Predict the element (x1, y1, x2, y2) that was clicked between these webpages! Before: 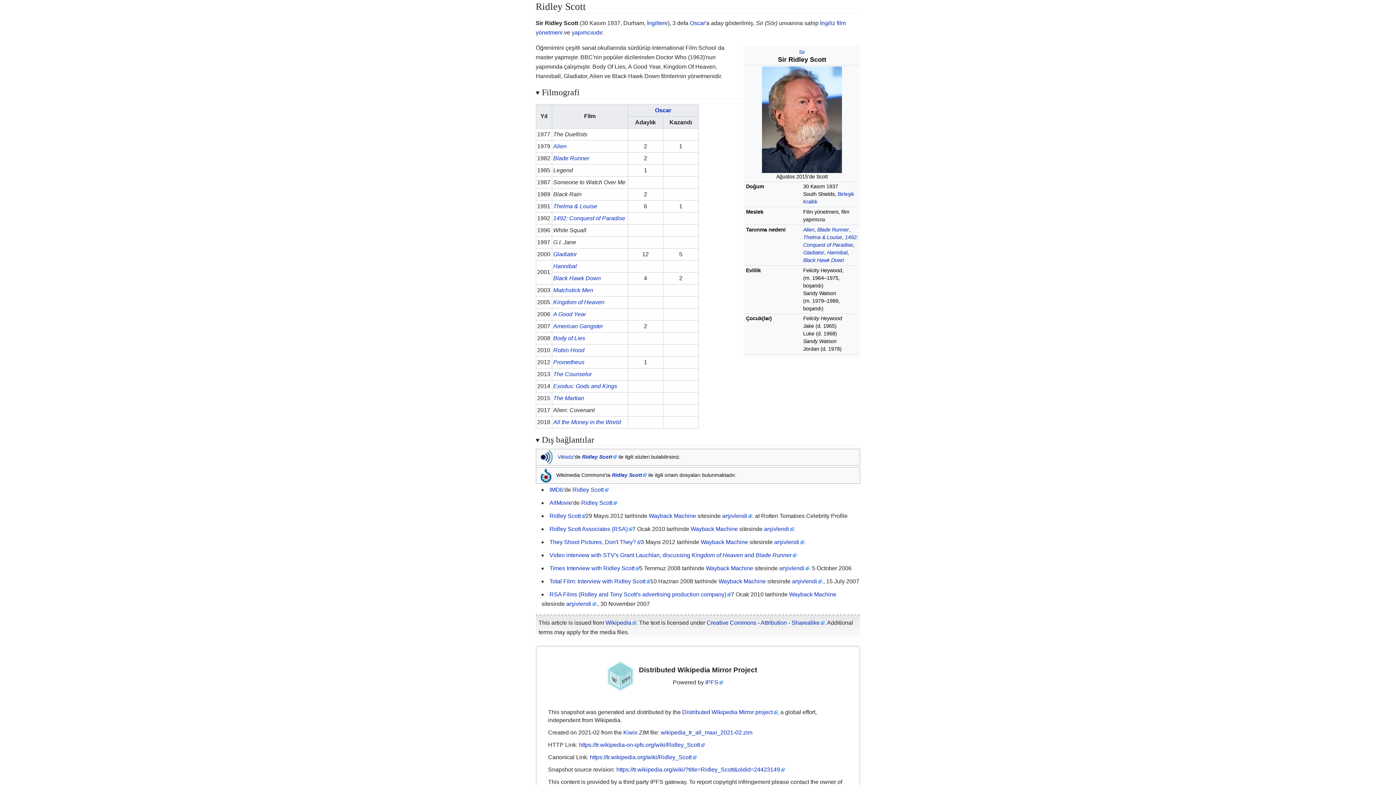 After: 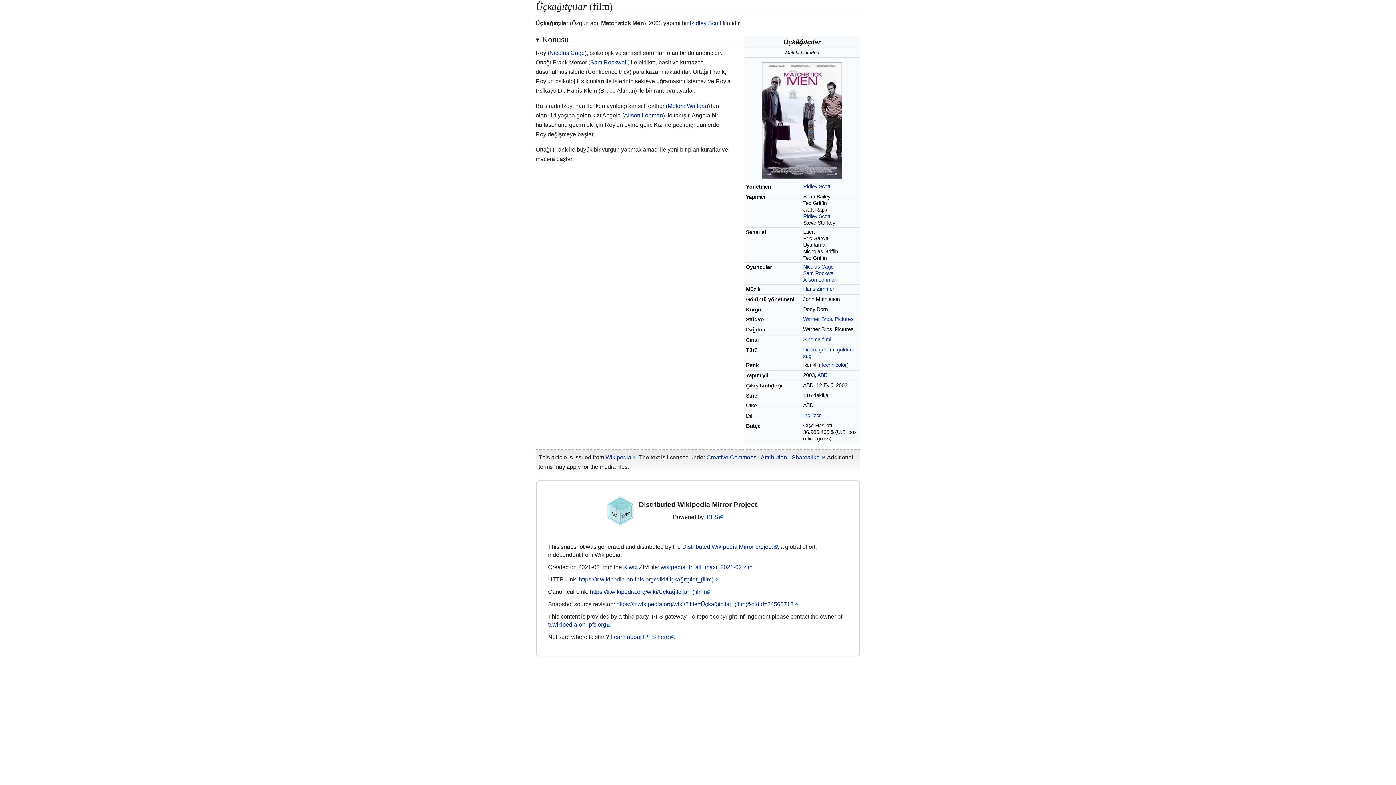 Action: bbox: (553, 287, 593, 293) label: Matchstick Men